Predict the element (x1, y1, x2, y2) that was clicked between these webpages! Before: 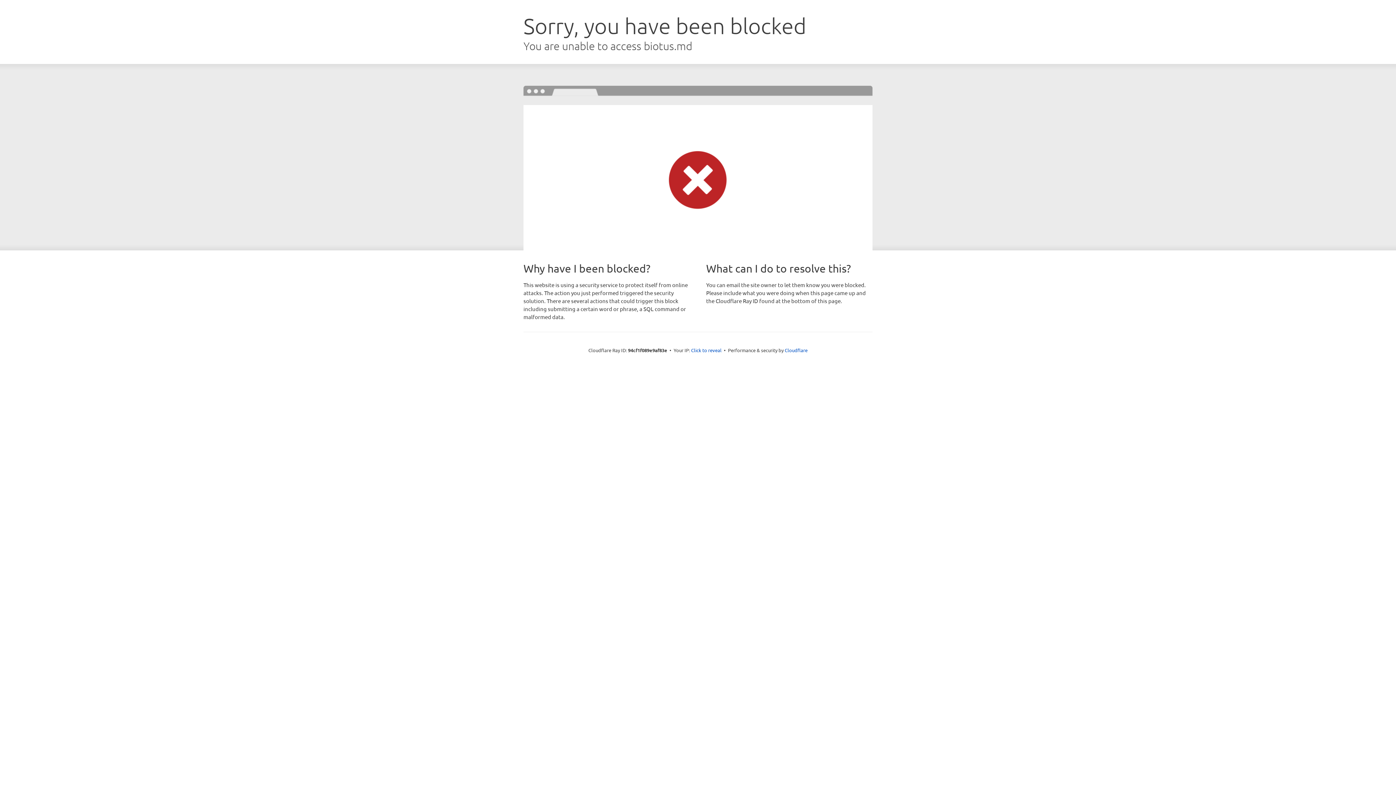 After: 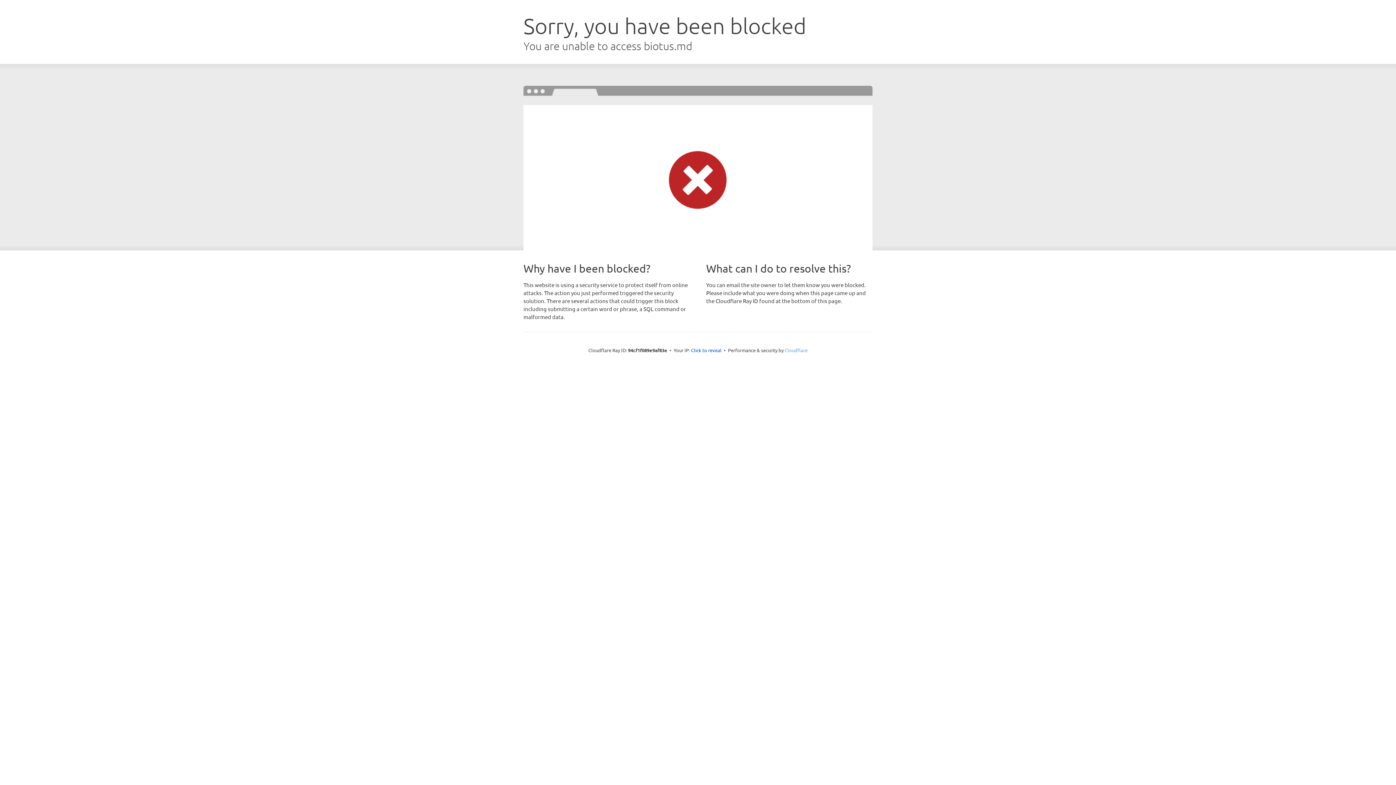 Action: label: Cloudflare bbox: (784, 347, 807, 353)